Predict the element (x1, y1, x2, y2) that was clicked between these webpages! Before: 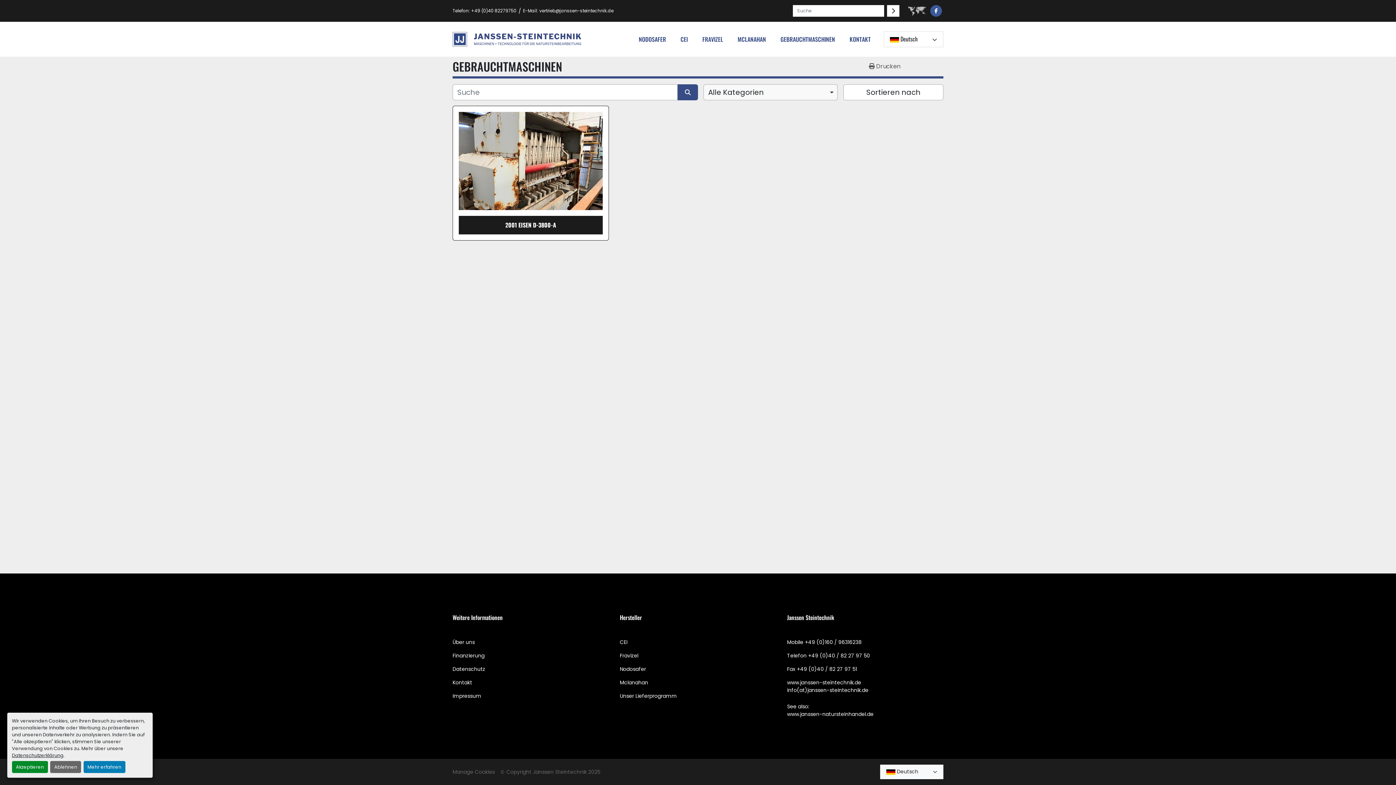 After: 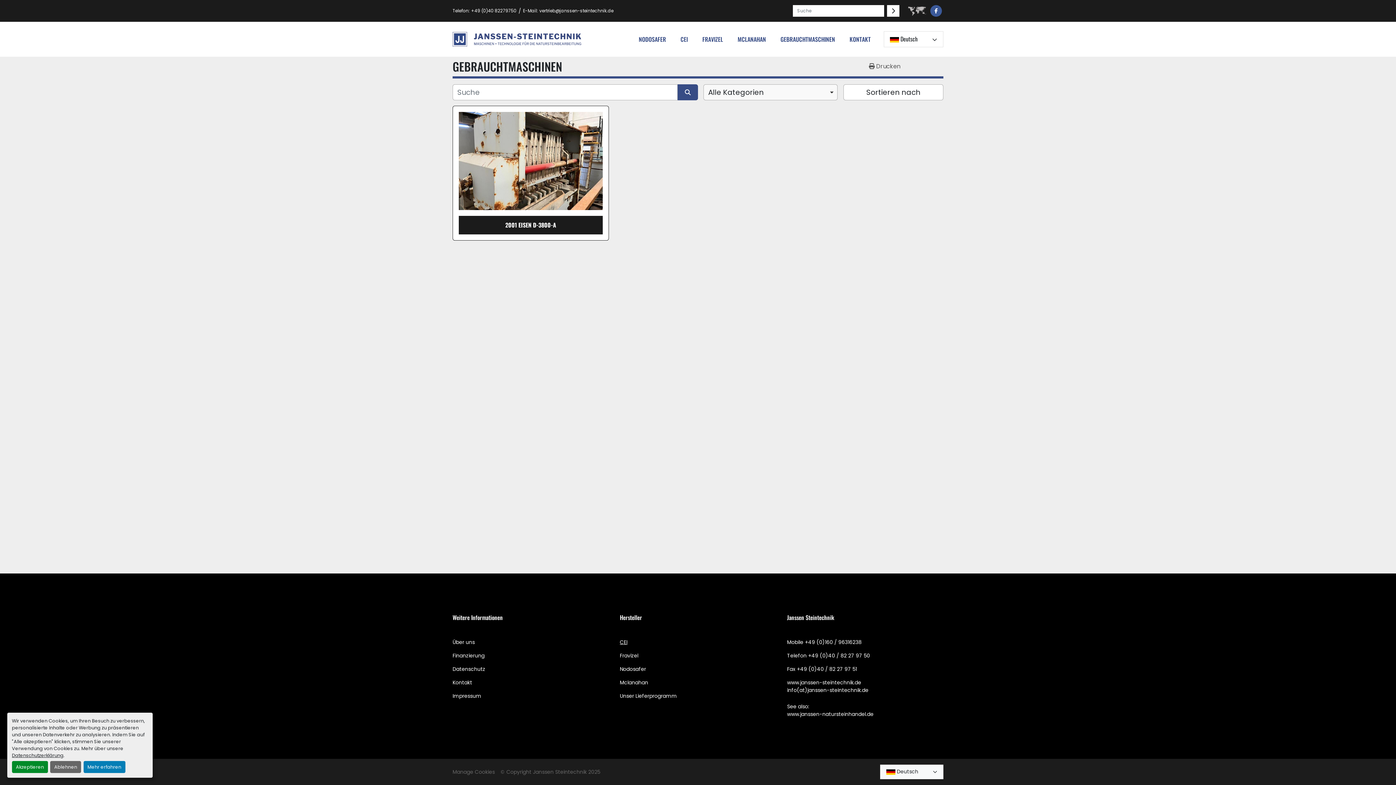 Action: bbox: (620, 639, 627, 646) label: CEI